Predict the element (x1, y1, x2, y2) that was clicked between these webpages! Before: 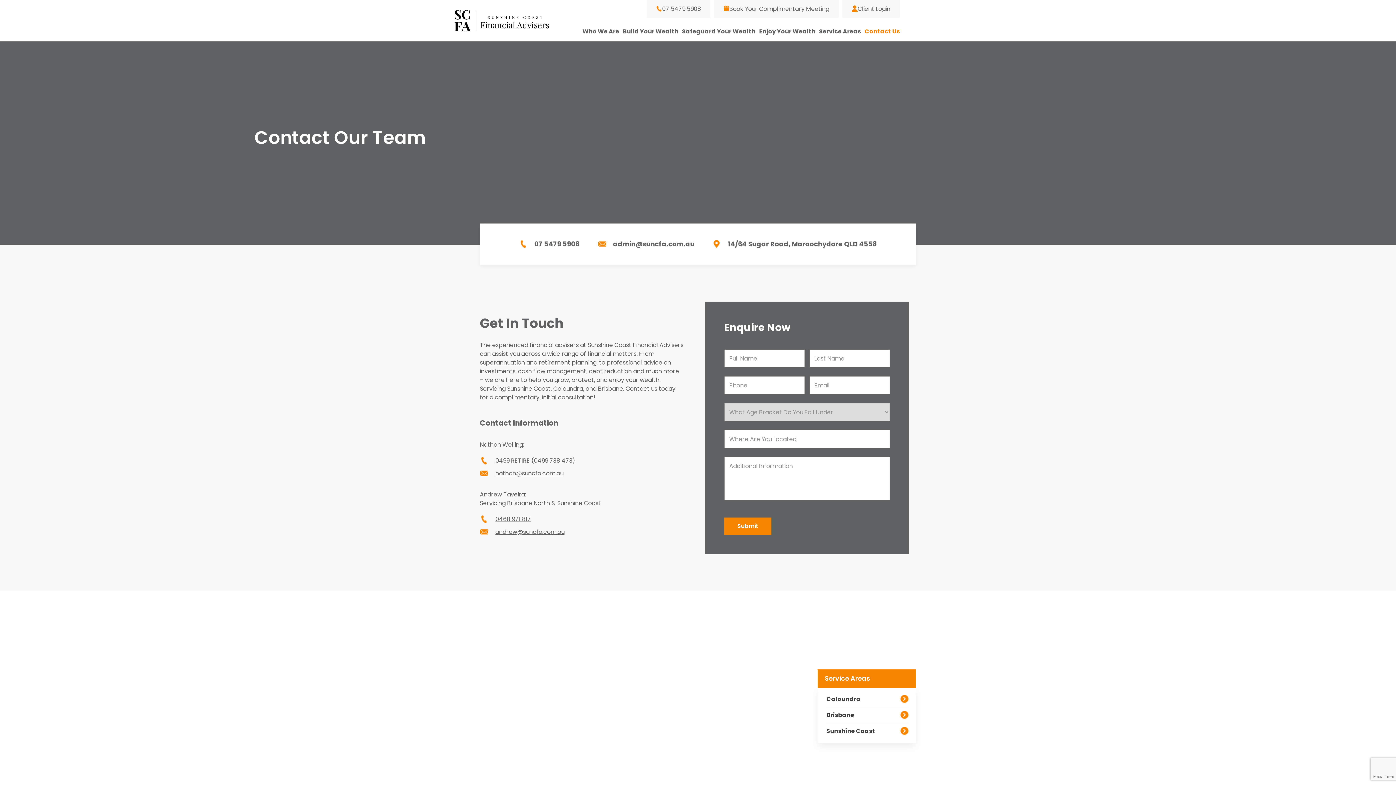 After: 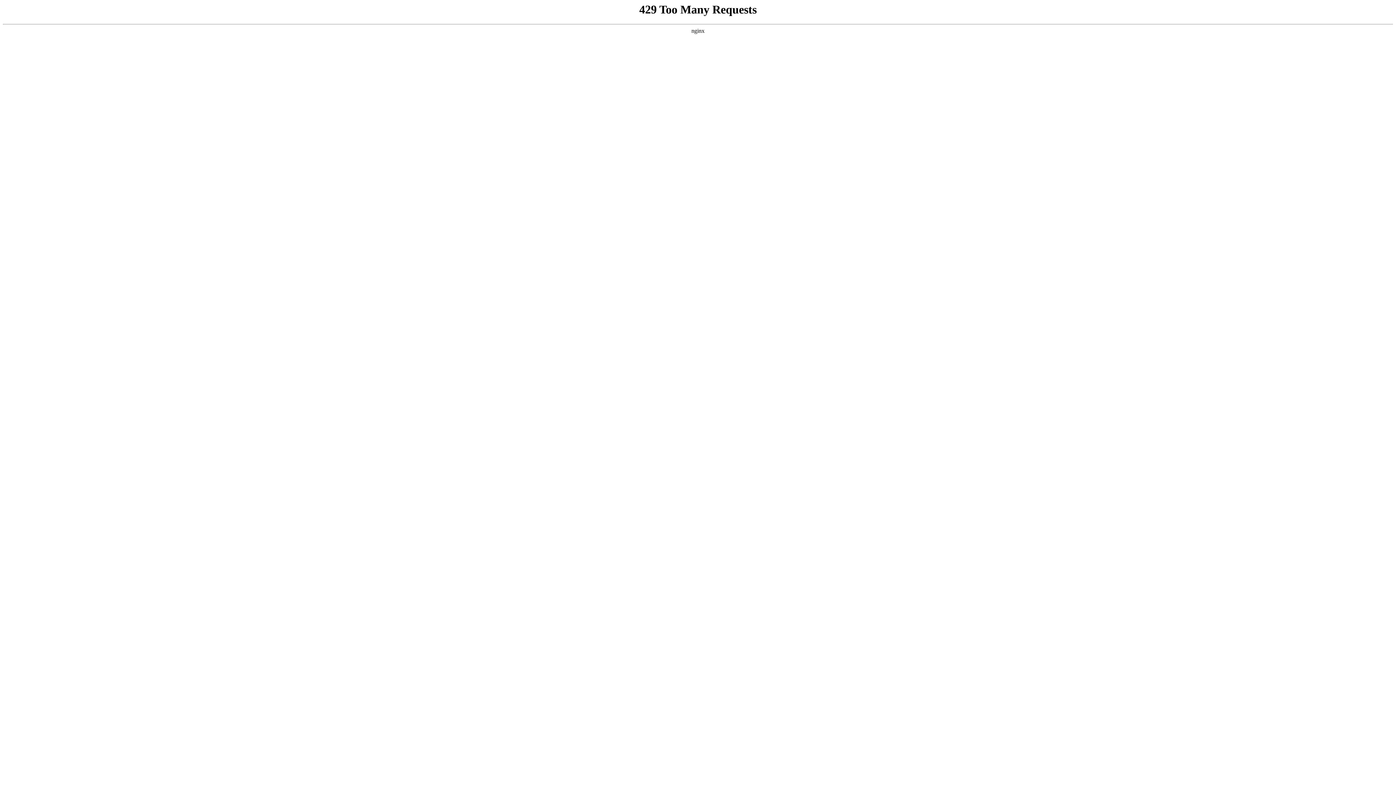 Action: label: Caloundra bbox: (553, 384, 583, 393)